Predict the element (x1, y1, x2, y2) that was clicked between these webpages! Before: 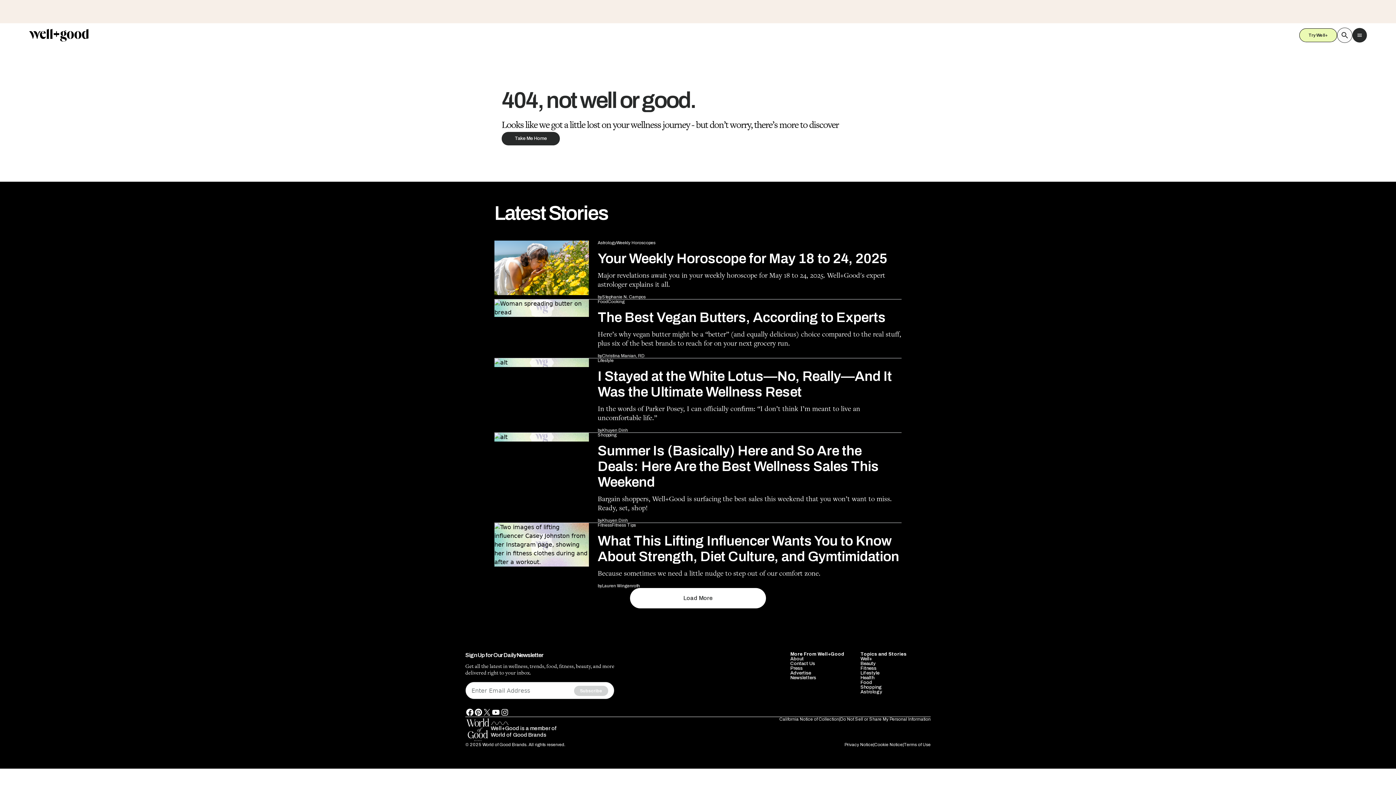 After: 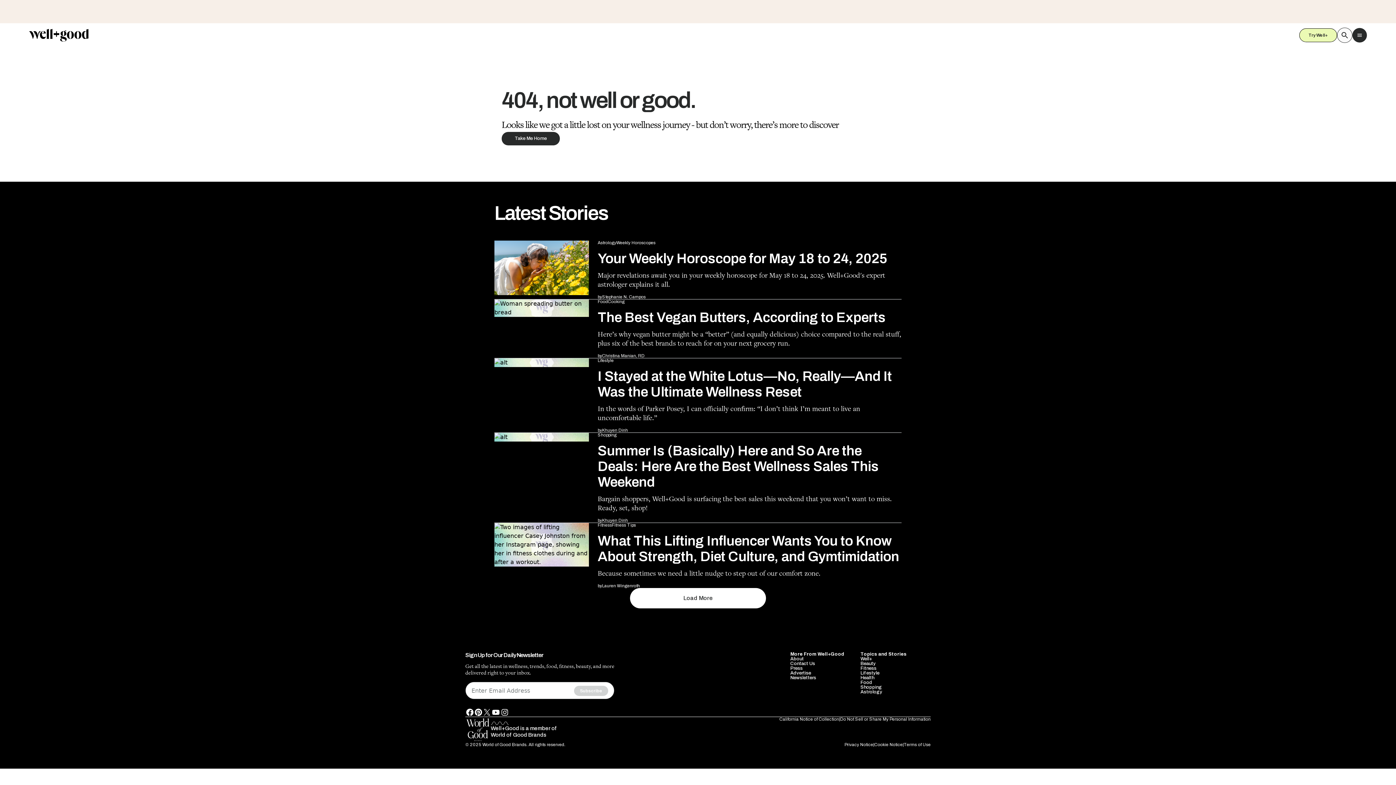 Action: bbox: (844, 587, 873, 592) label: Privacy Notice